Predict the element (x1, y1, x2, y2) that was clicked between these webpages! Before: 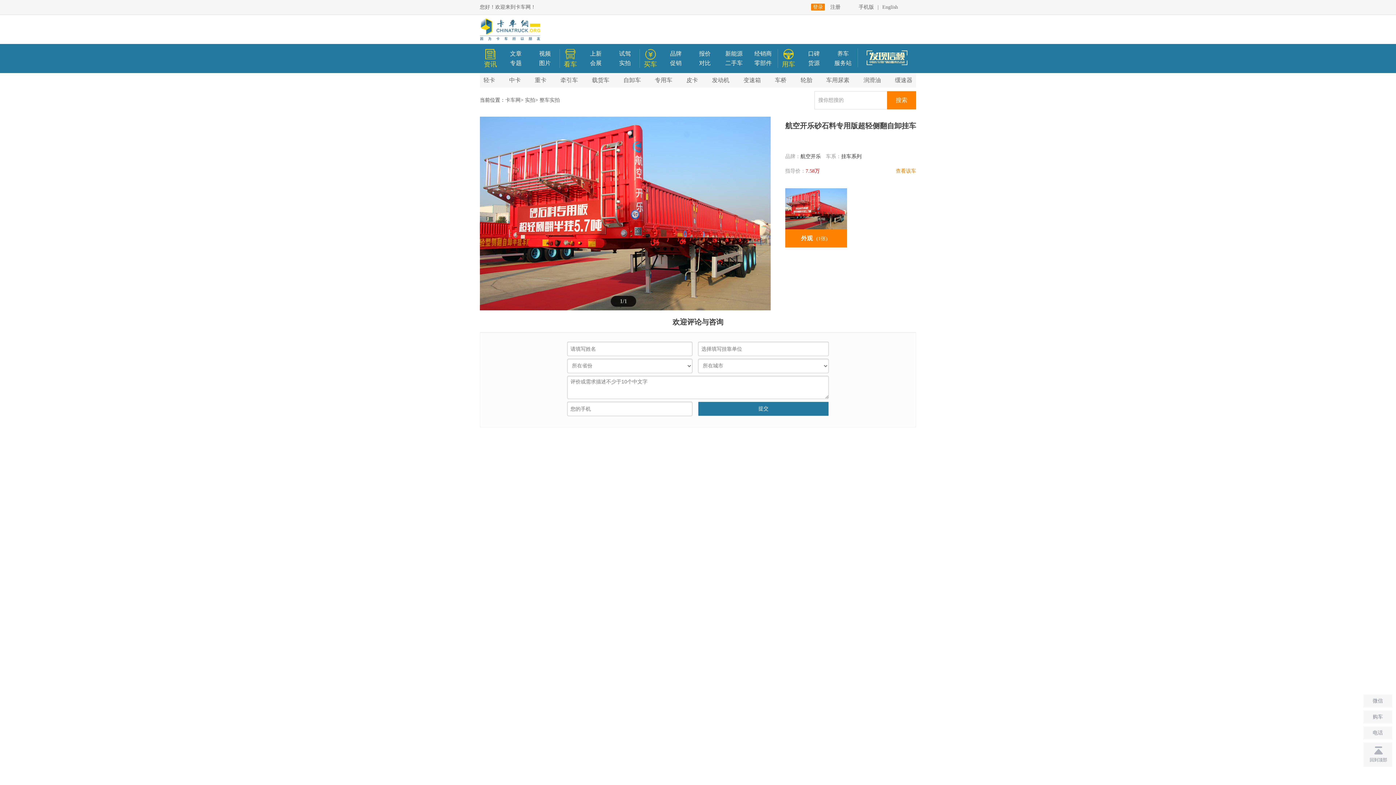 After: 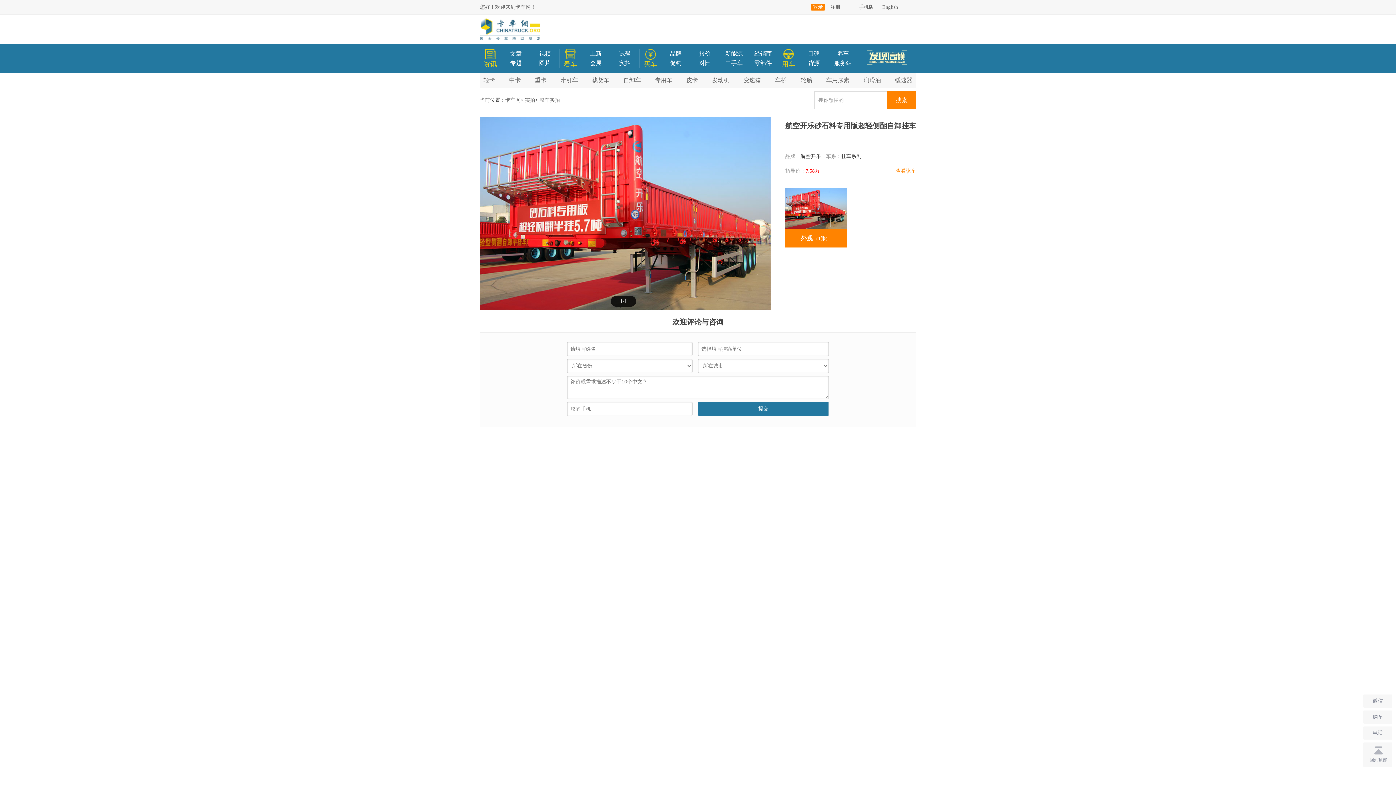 Action: bbox: (877, 0, 878, 14) label: |